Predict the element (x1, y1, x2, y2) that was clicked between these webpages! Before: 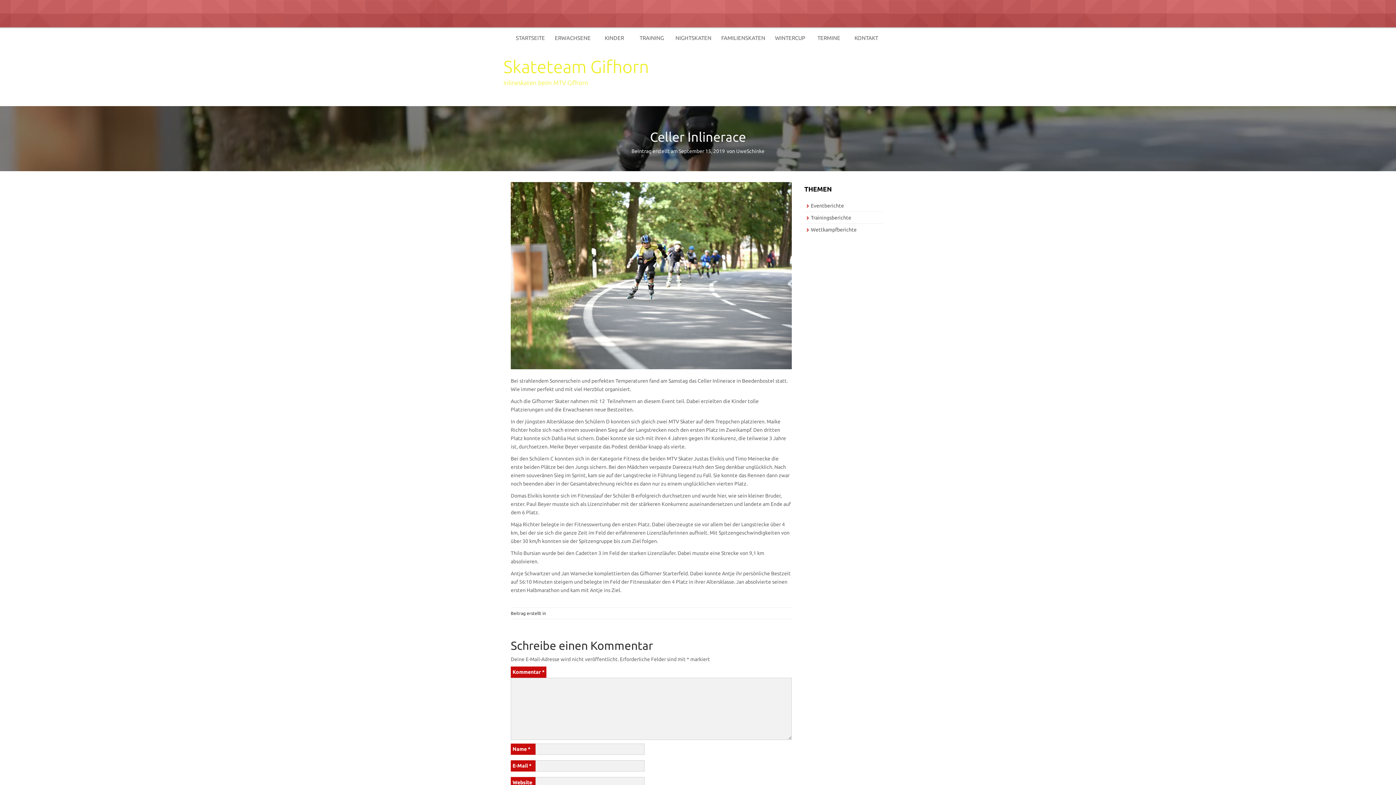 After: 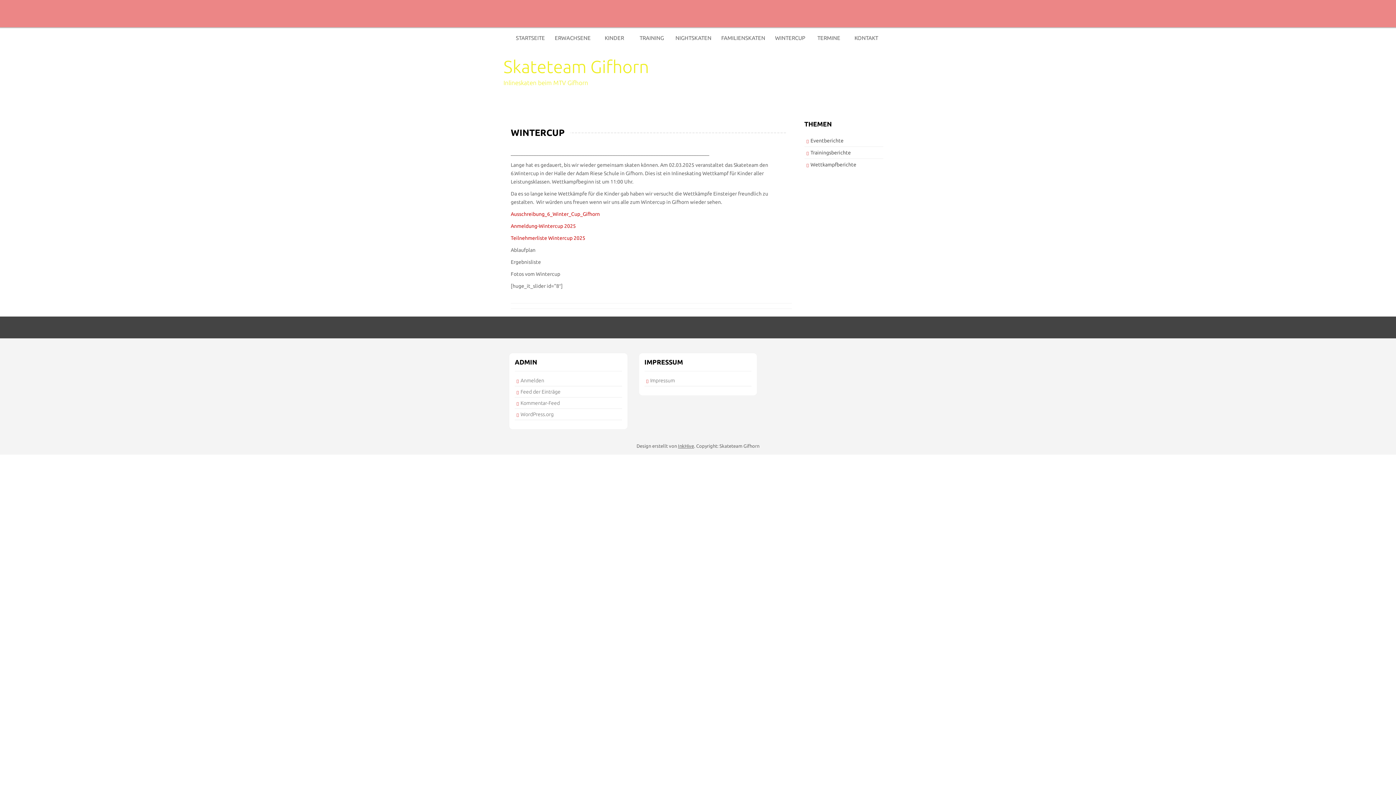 Action: label: WINTERCUP bbox: (770, 29, 809, 46)